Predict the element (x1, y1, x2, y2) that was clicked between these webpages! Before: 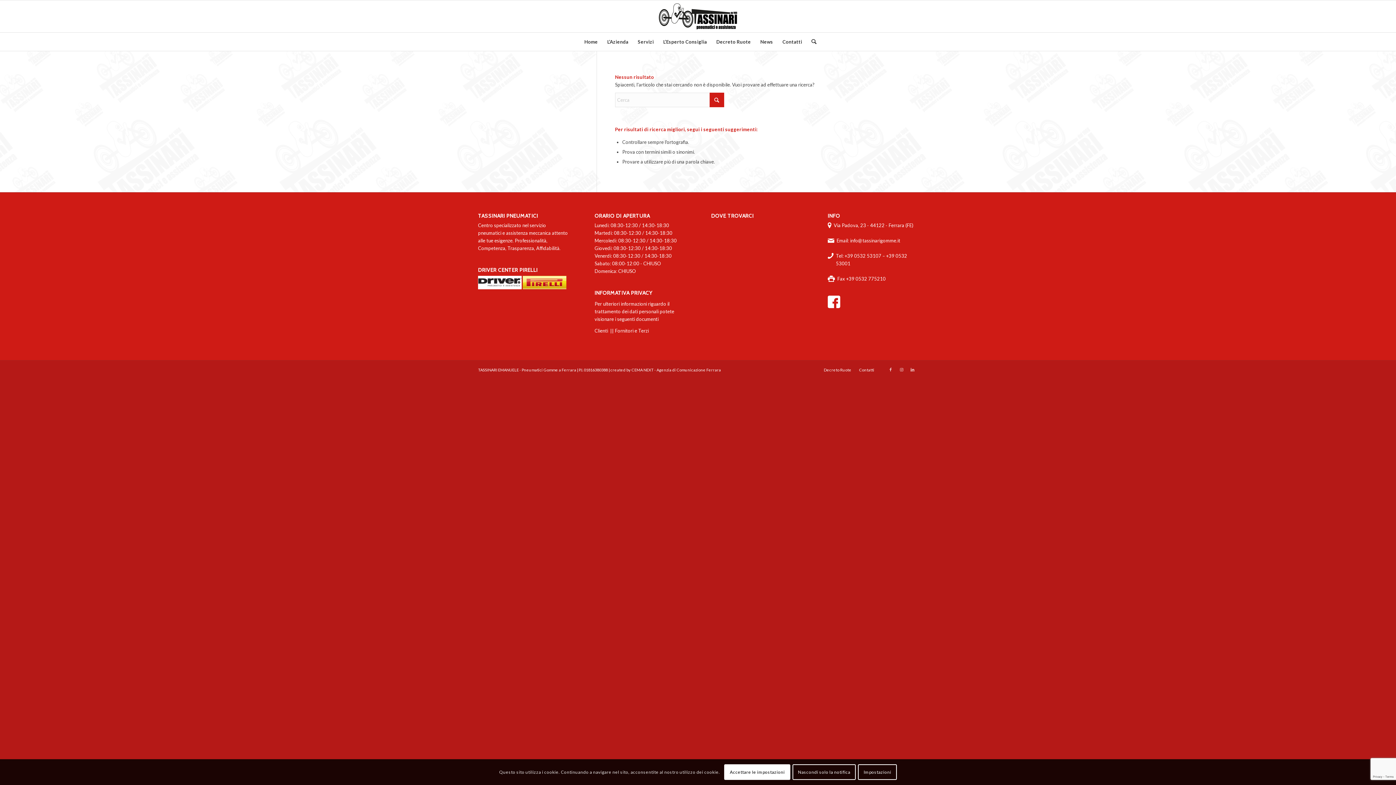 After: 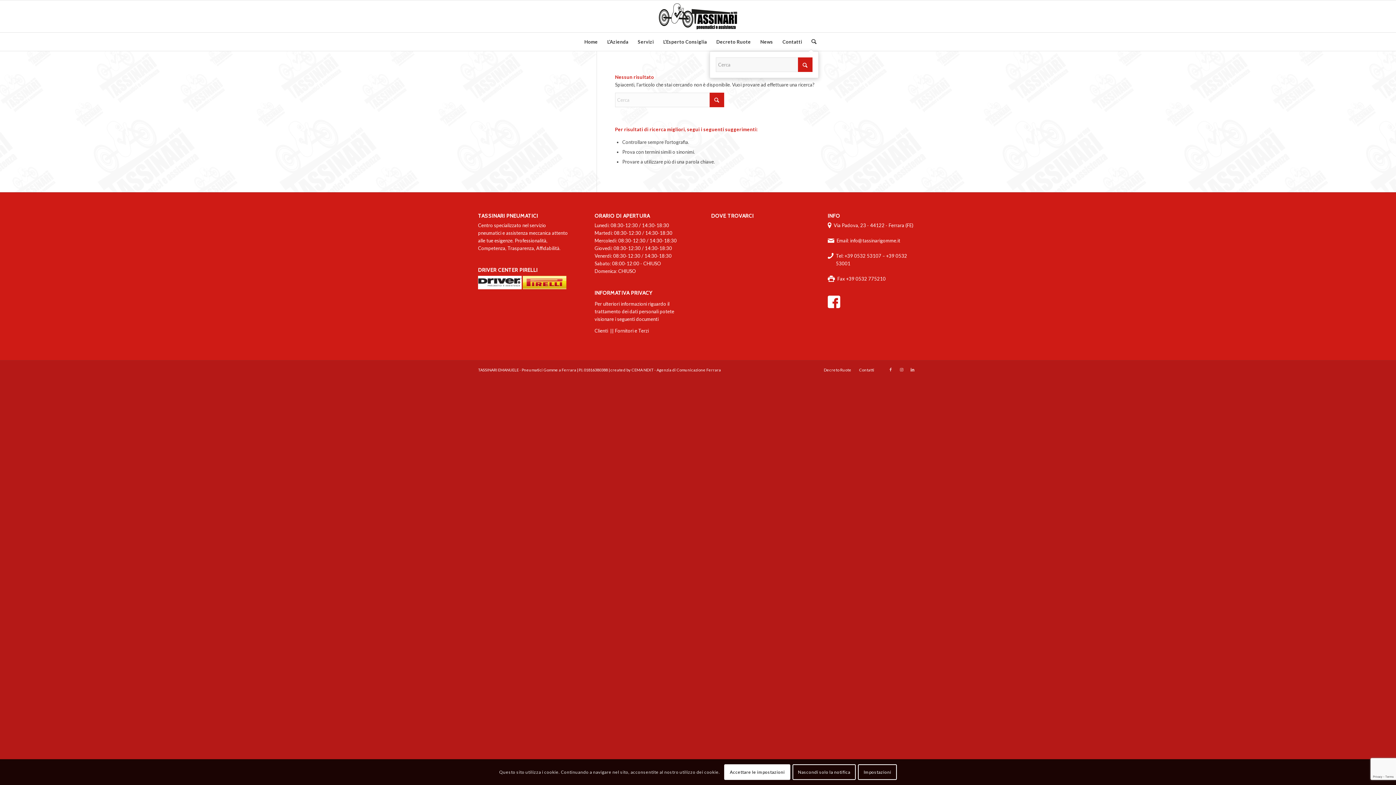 Action: label: Cerca bbox: (807, 32, 816, 50)